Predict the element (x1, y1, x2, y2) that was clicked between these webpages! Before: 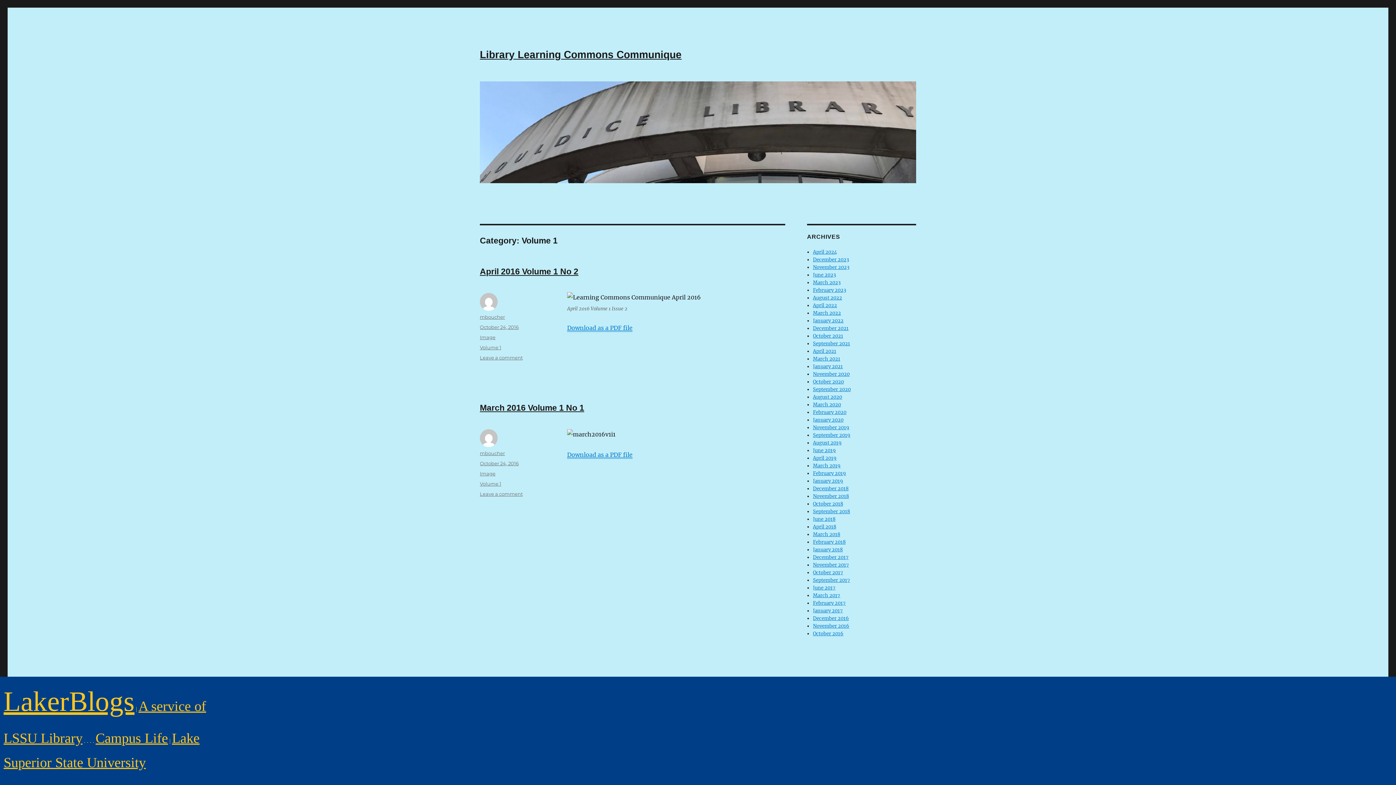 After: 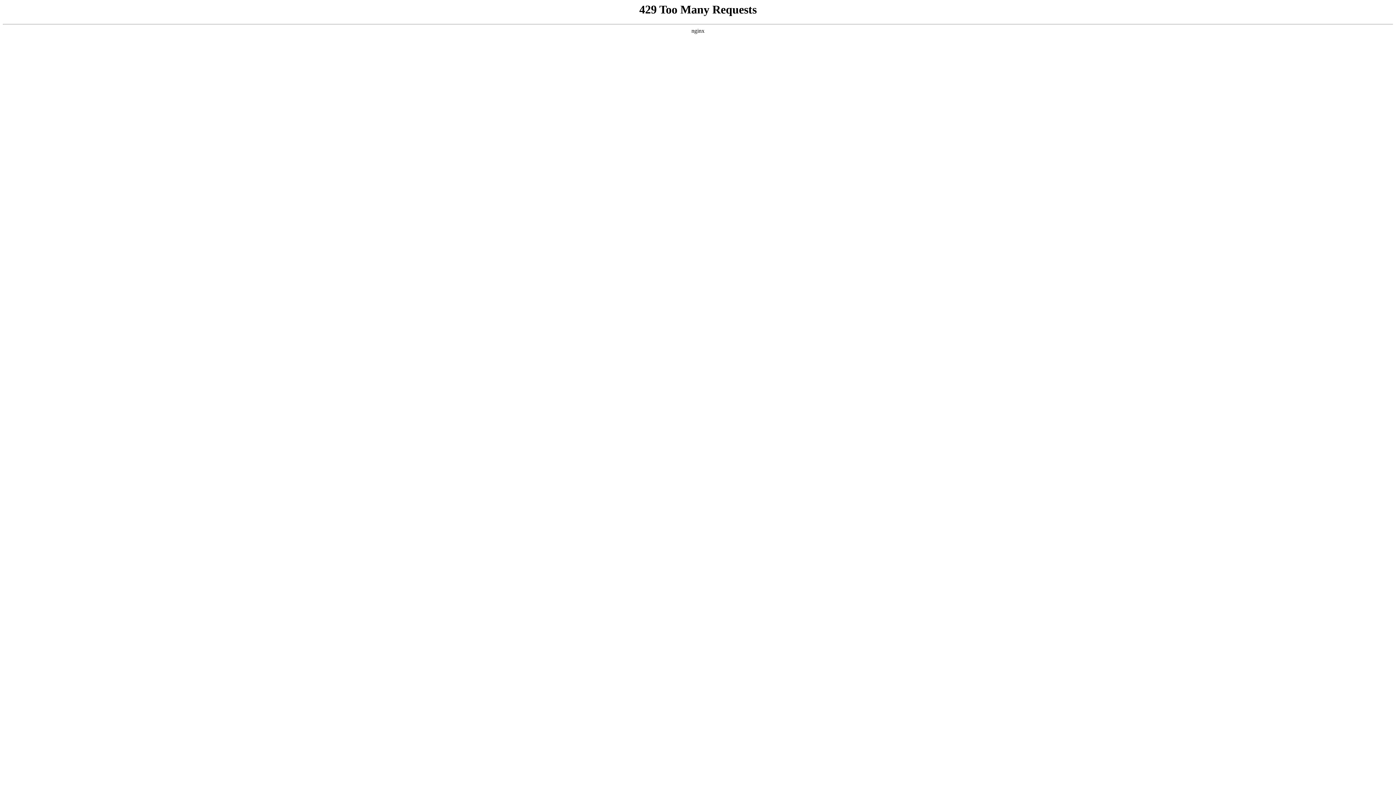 Action: label: January 2021 bbox: (813, 363, 843, 369)